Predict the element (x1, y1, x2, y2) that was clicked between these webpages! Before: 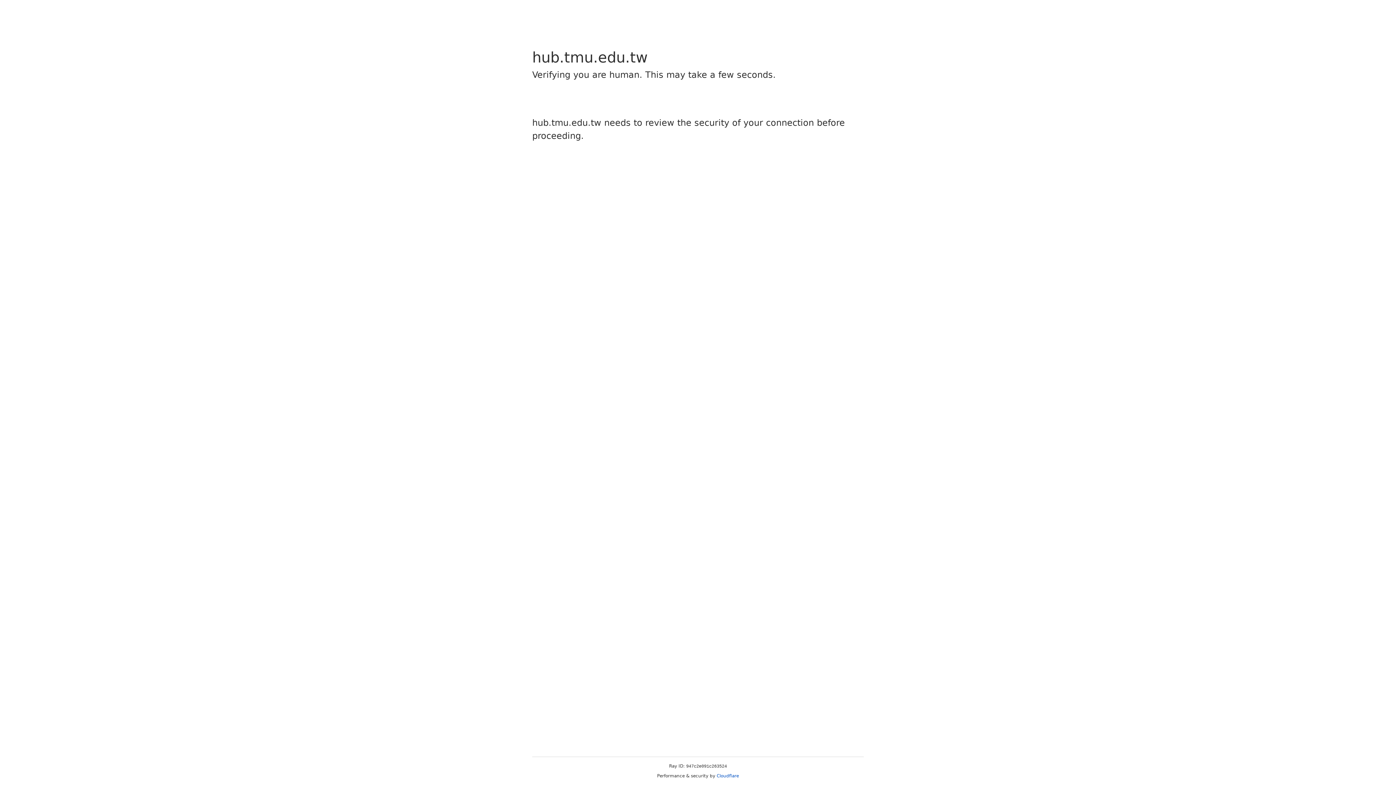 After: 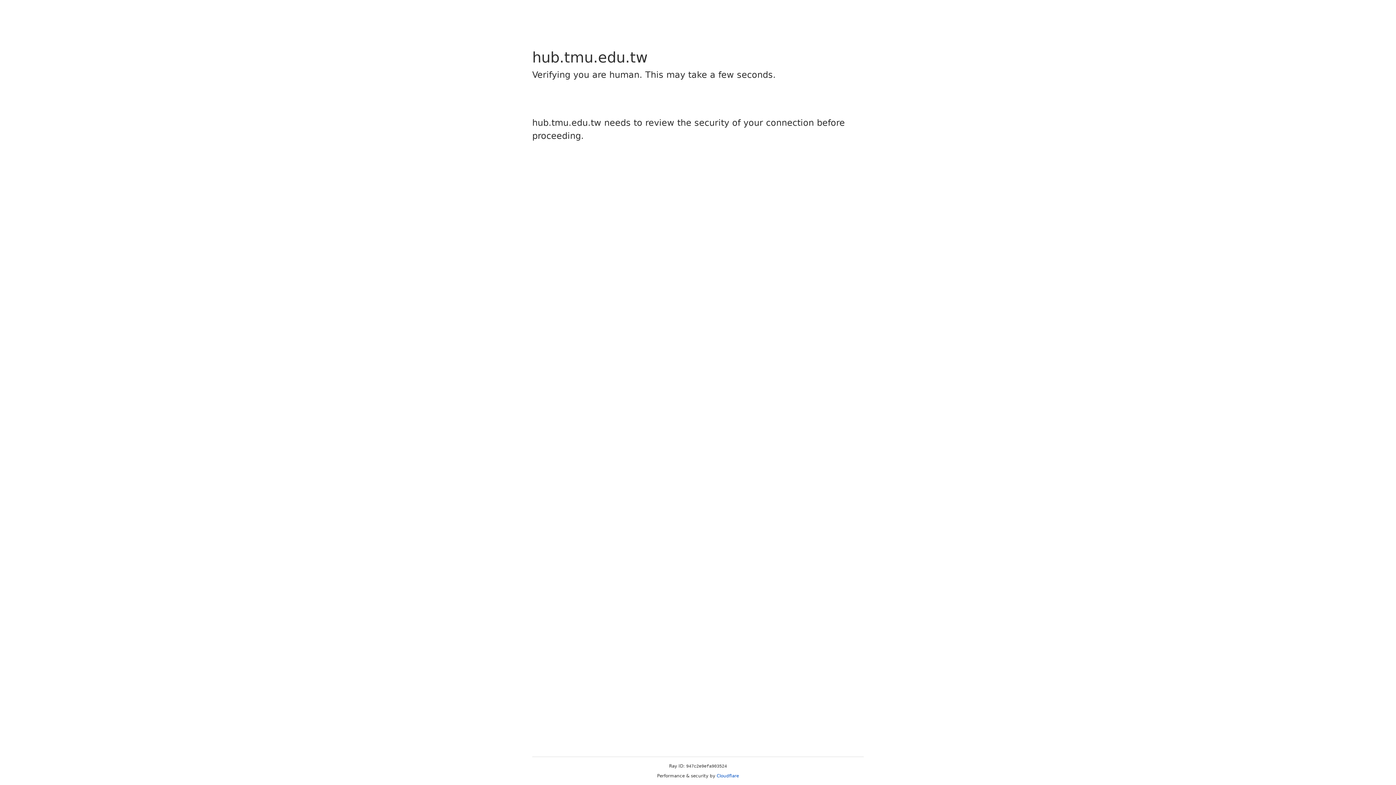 Action: label: Cloudflare bbox: (716, 773, 739, 778)